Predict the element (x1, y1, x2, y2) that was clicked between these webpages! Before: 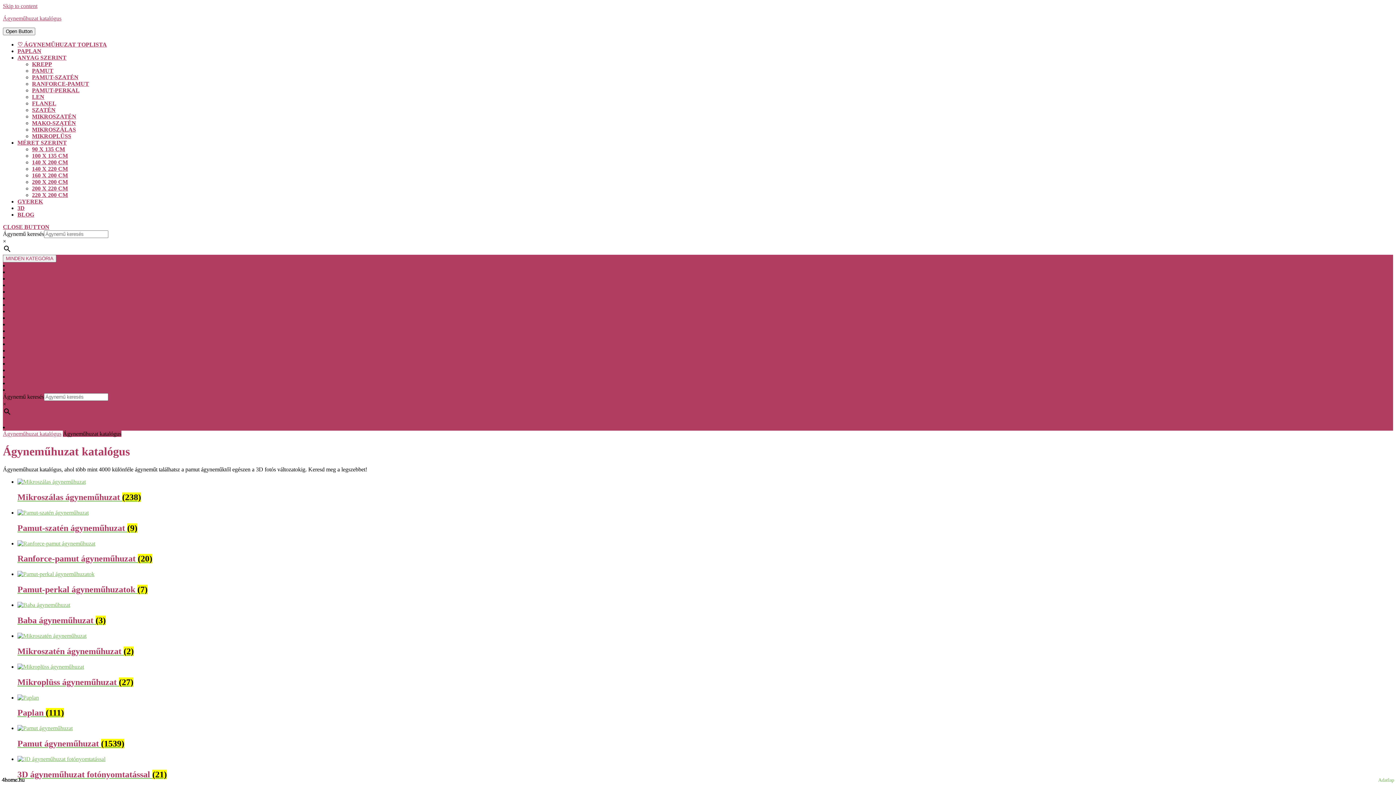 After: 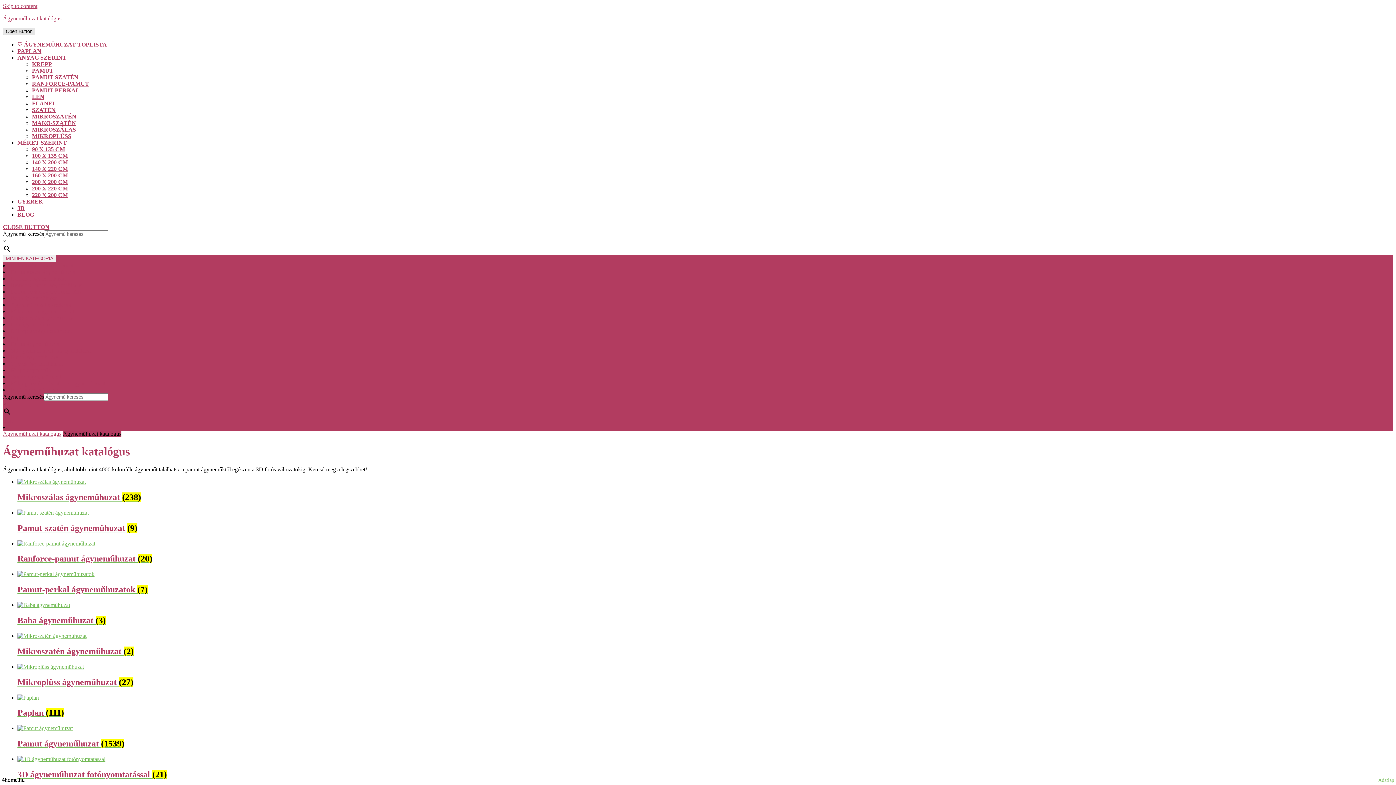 Action: label: Open Button bbox: (2, 27, 35, 35)